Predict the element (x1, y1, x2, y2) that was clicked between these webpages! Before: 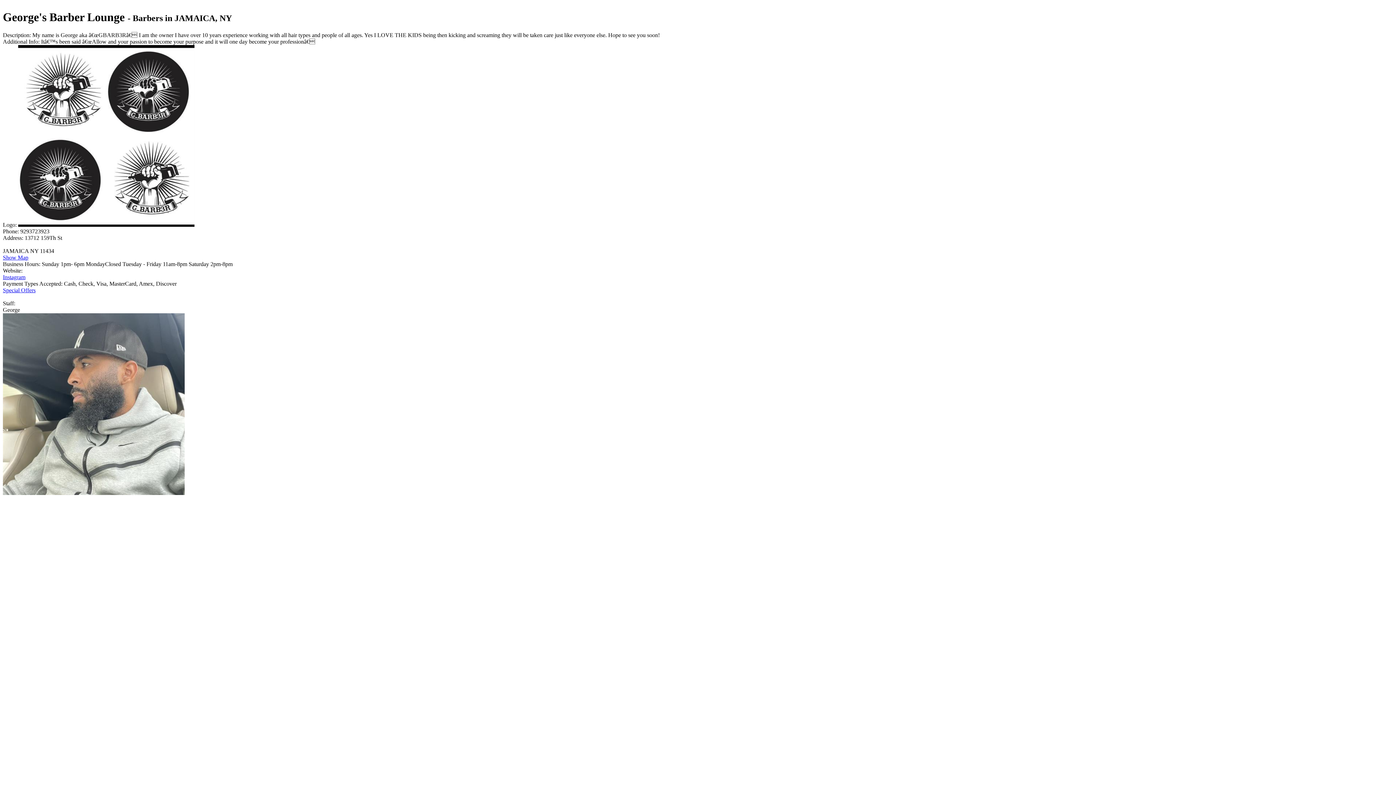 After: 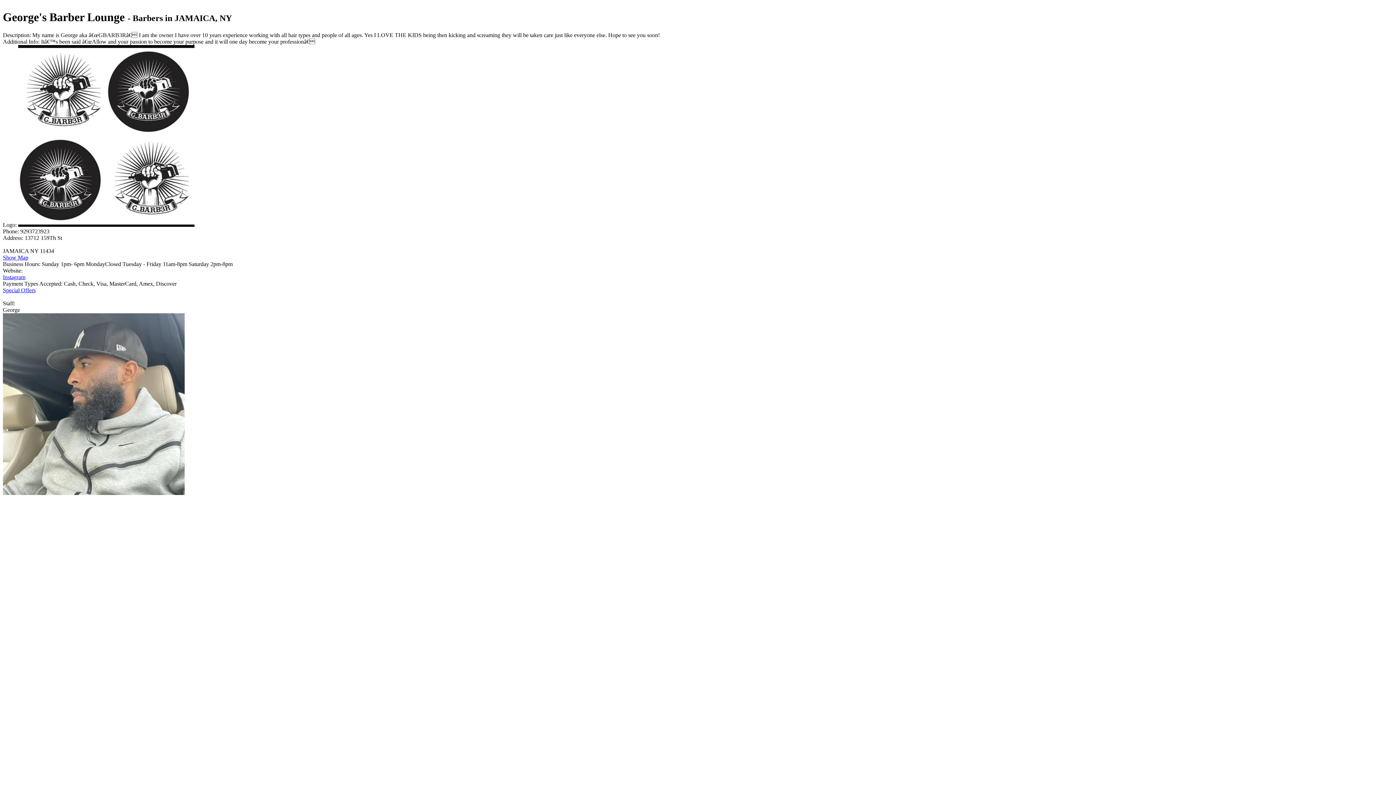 Action: bbox: (2, 254, 28, 260) label: Show Map